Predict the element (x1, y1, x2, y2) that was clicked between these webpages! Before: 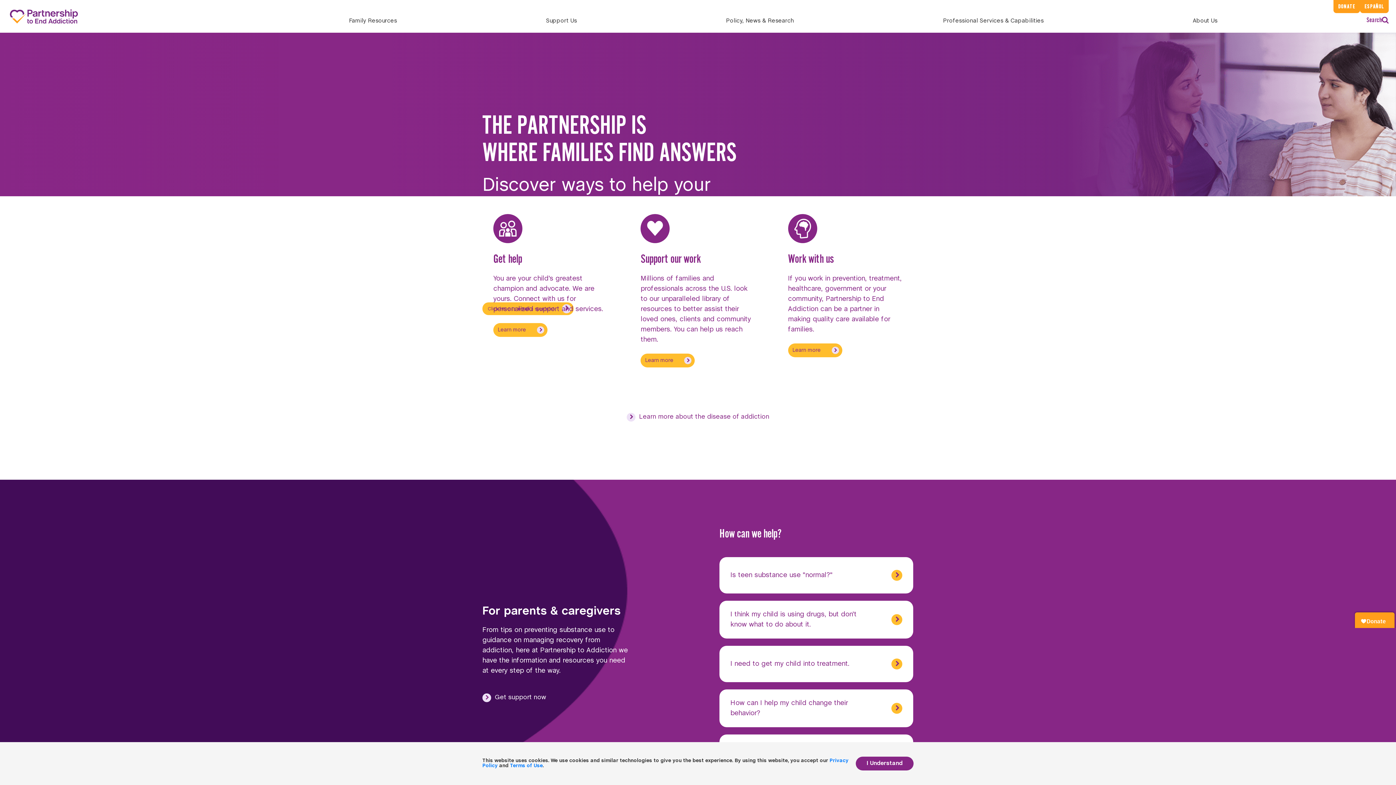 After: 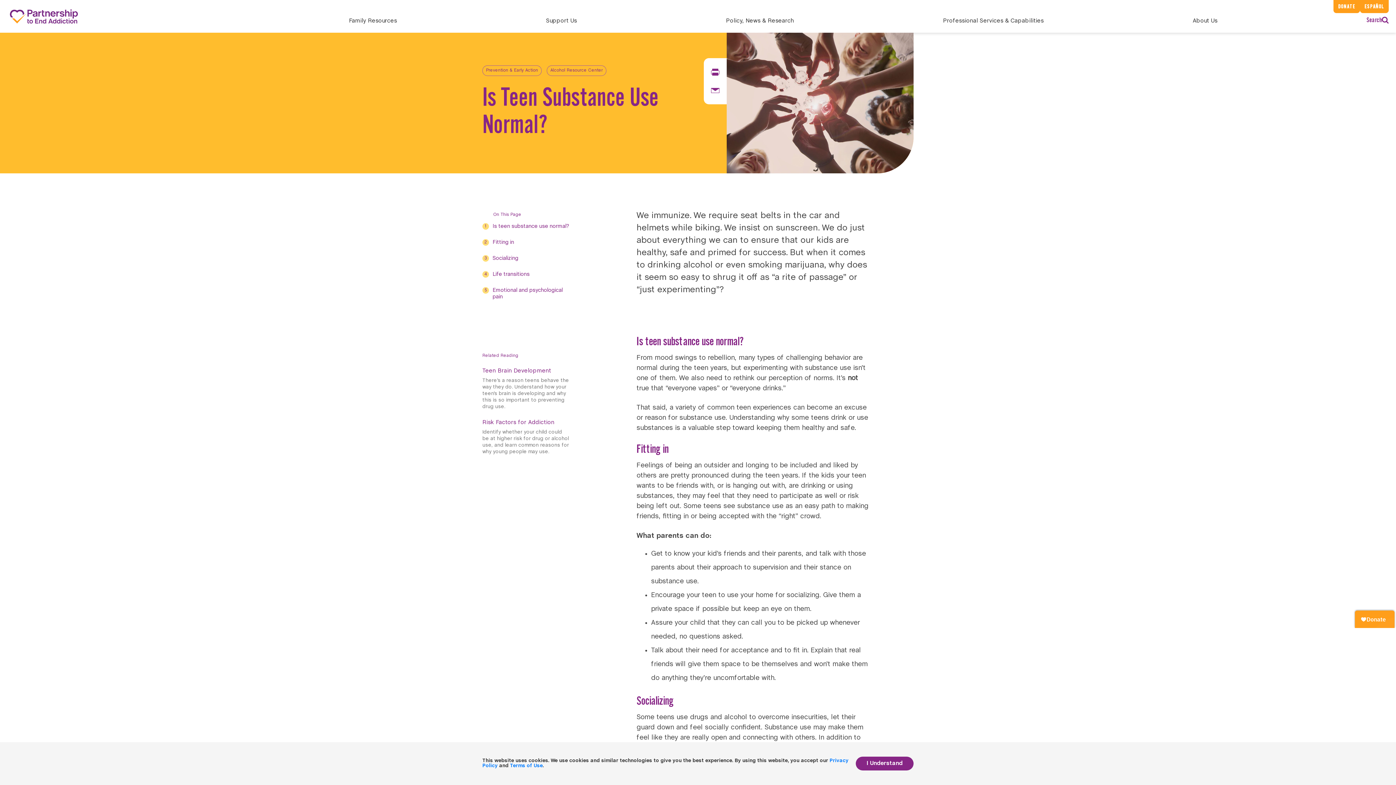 Action: bbox: (719, 557, 913, 593) label: Is teen substance use "normal?"

	